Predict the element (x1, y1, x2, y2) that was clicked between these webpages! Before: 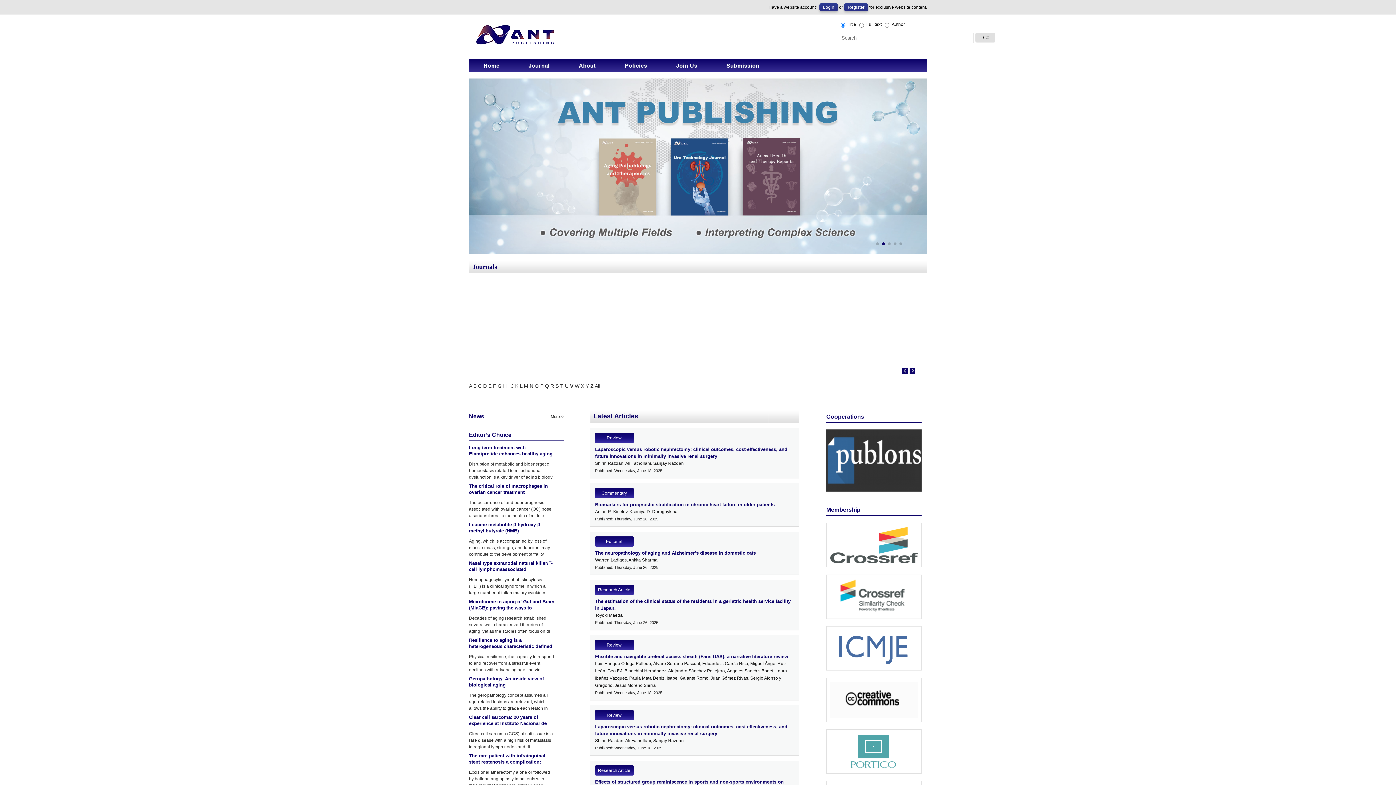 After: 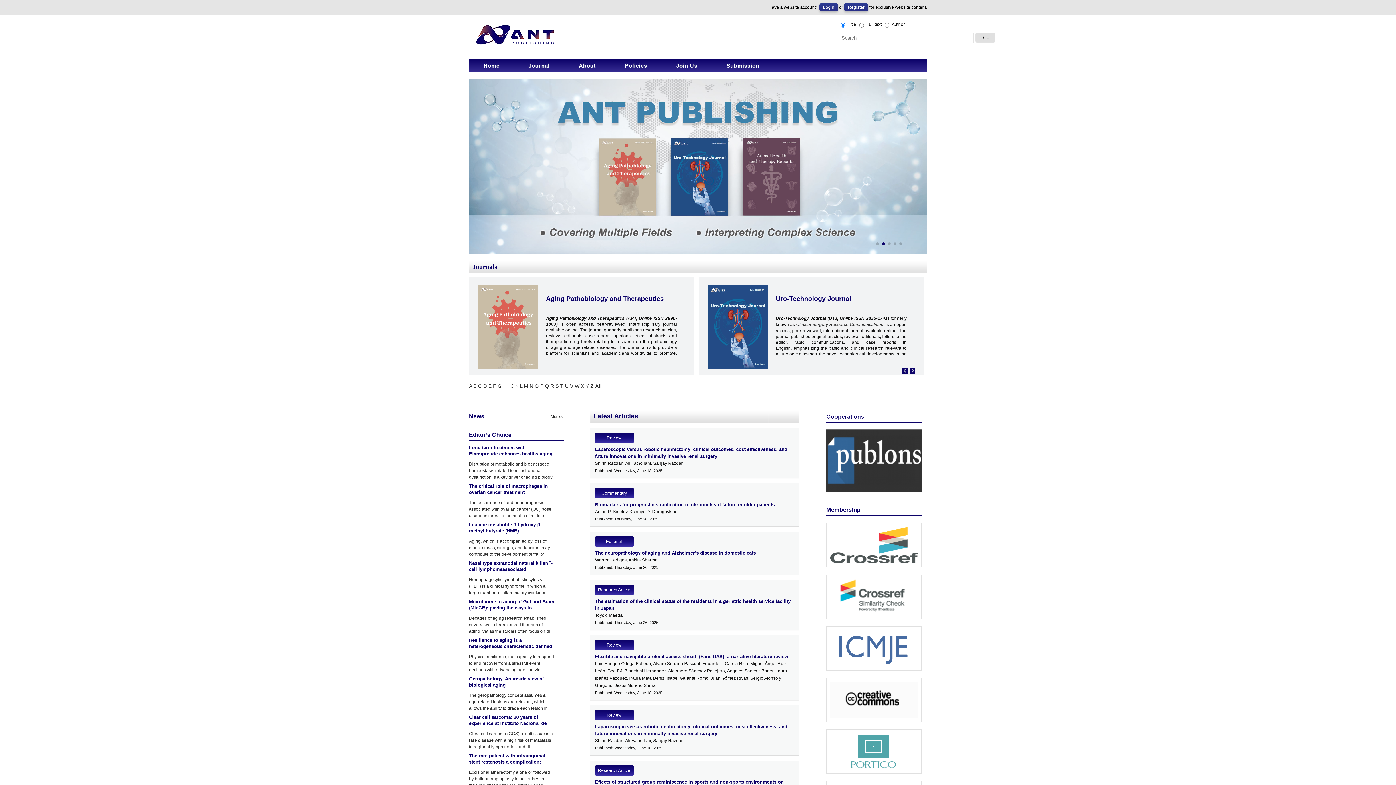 Action: bbox: (481, 59, 501, 72) label: Home